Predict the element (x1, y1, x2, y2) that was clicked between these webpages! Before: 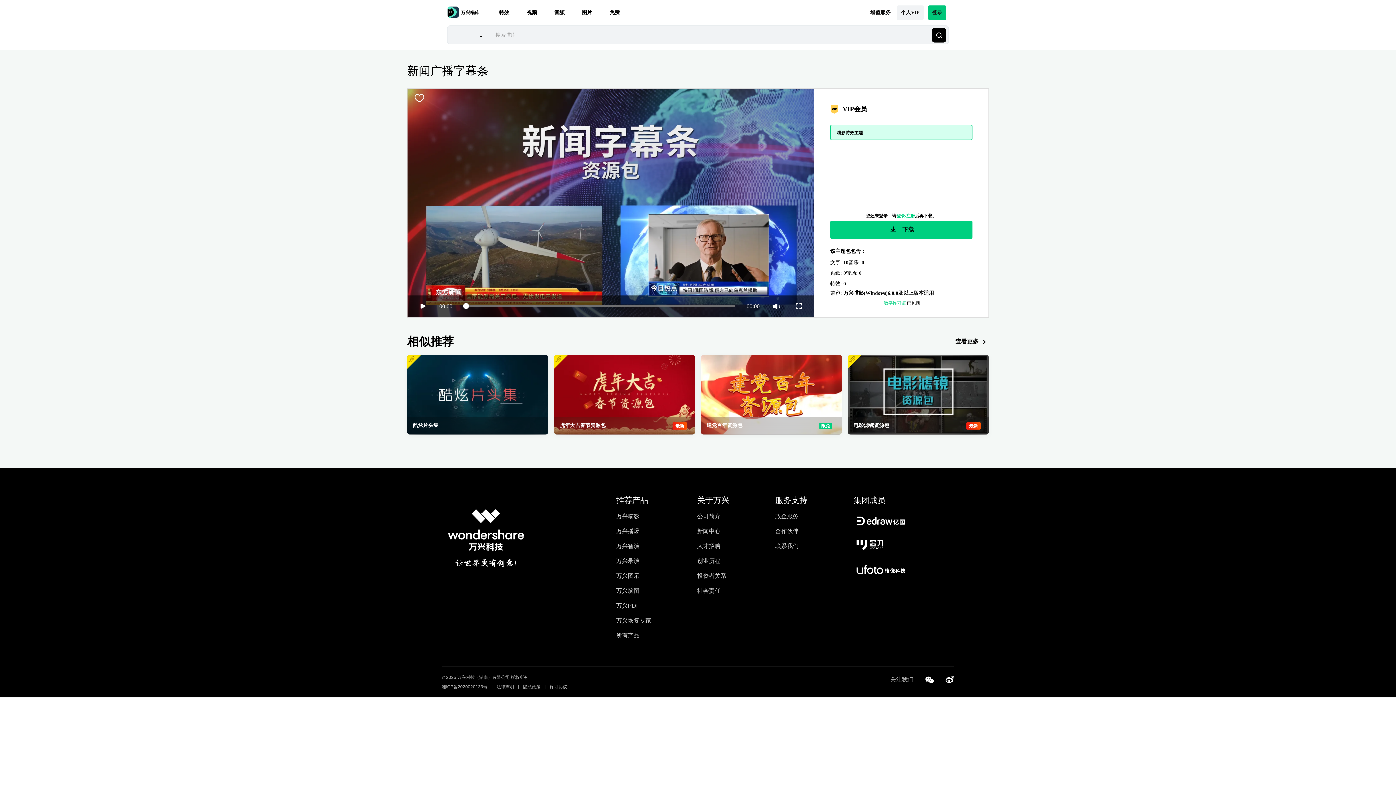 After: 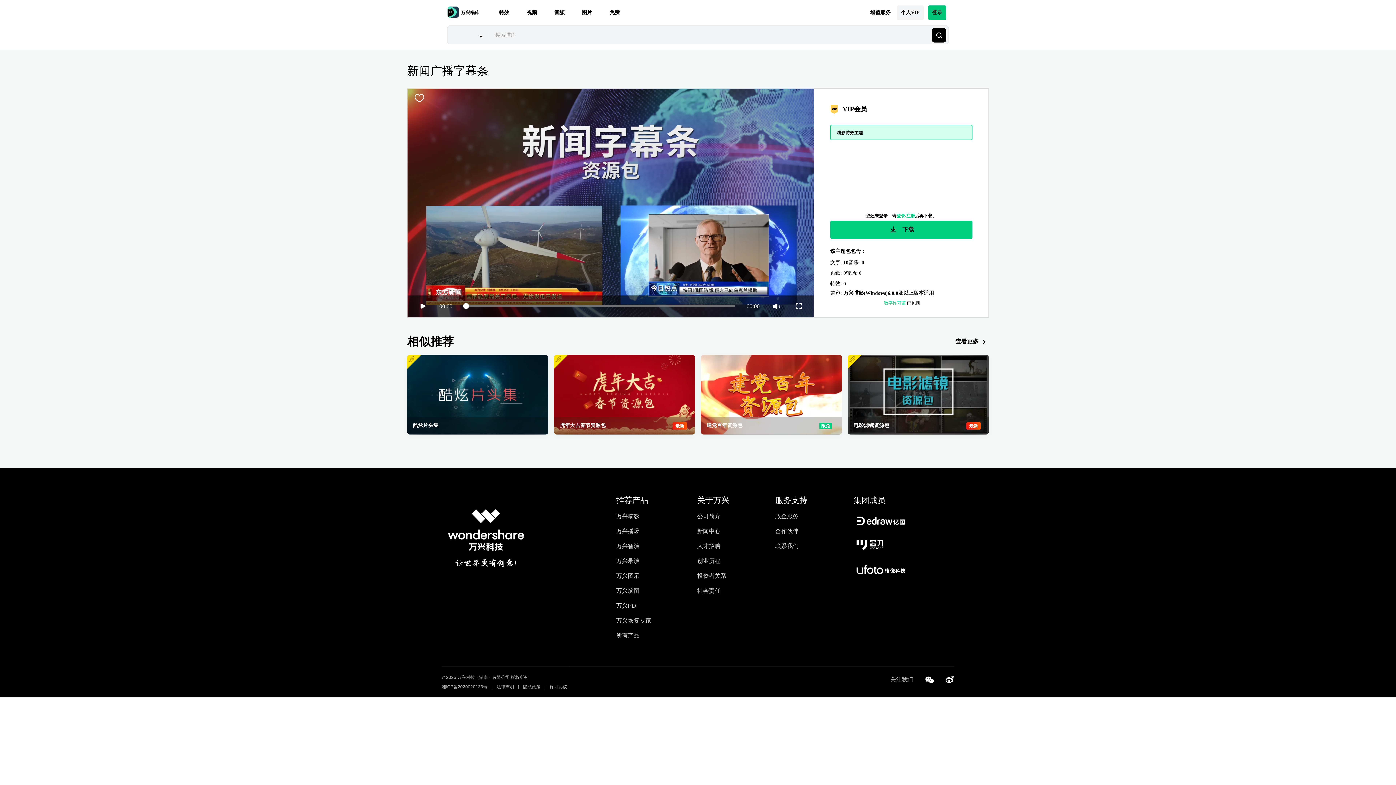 Action: bbox: (934, 675, 954, 684)